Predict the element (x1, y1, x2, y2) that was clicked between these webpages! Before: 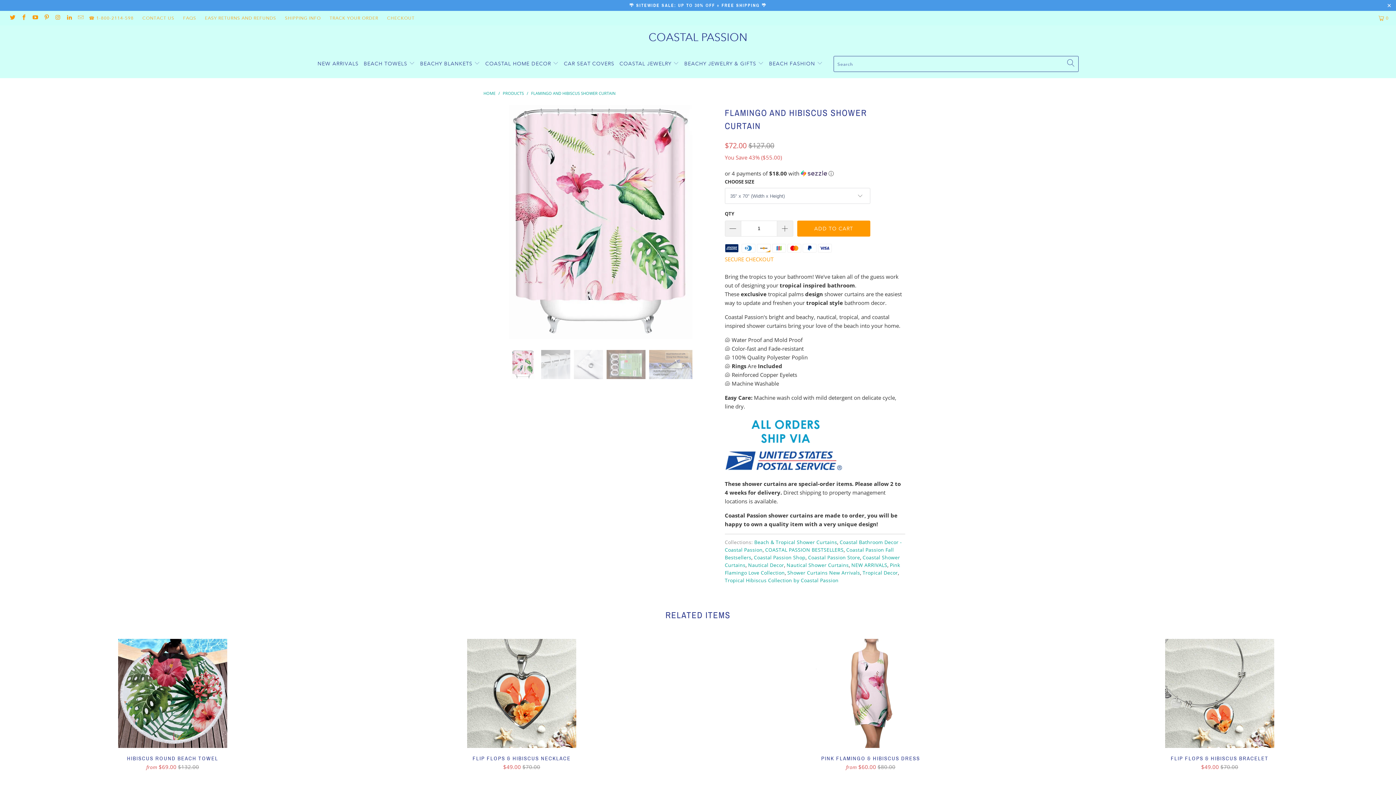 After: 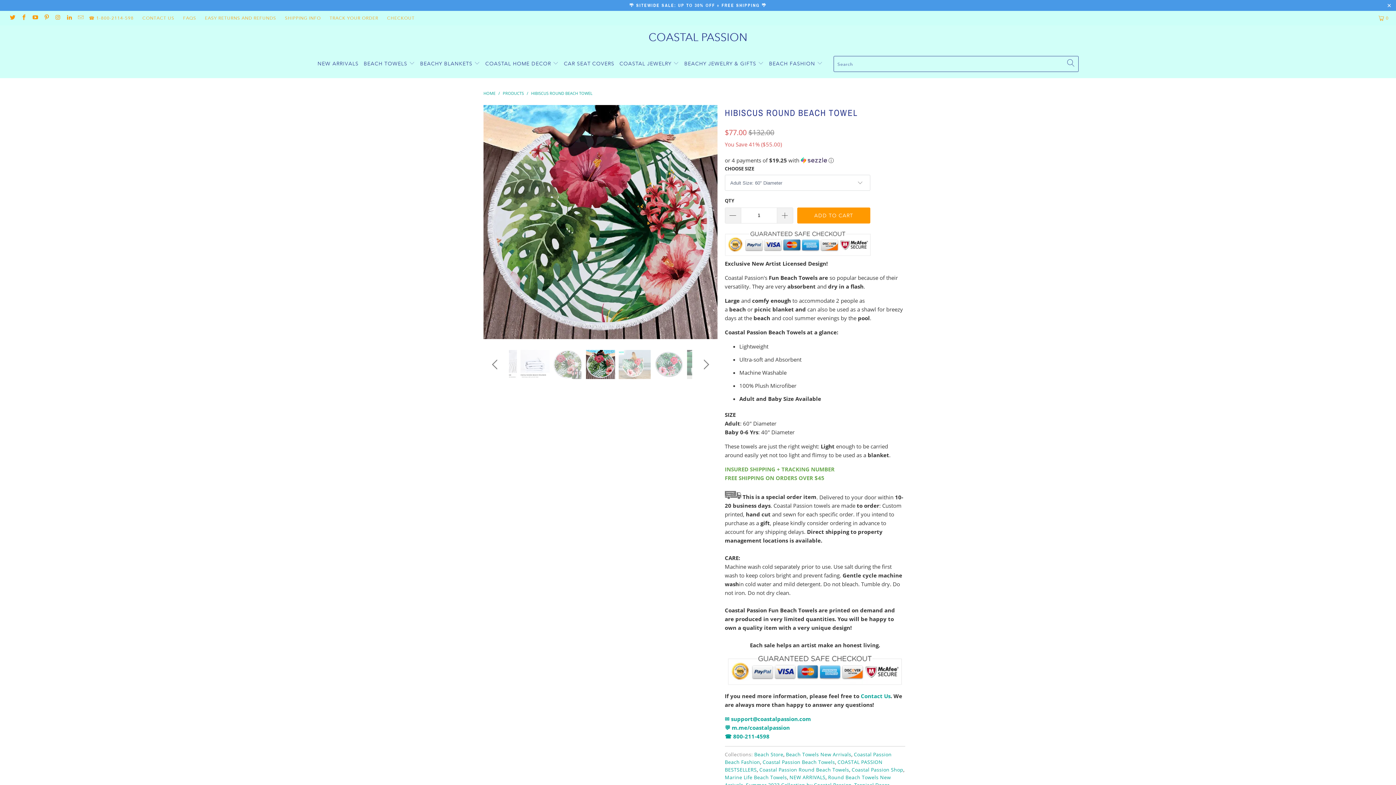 Action: bbox: (0, 639, 345, 748) label: Hibiscus Round Beach Towel